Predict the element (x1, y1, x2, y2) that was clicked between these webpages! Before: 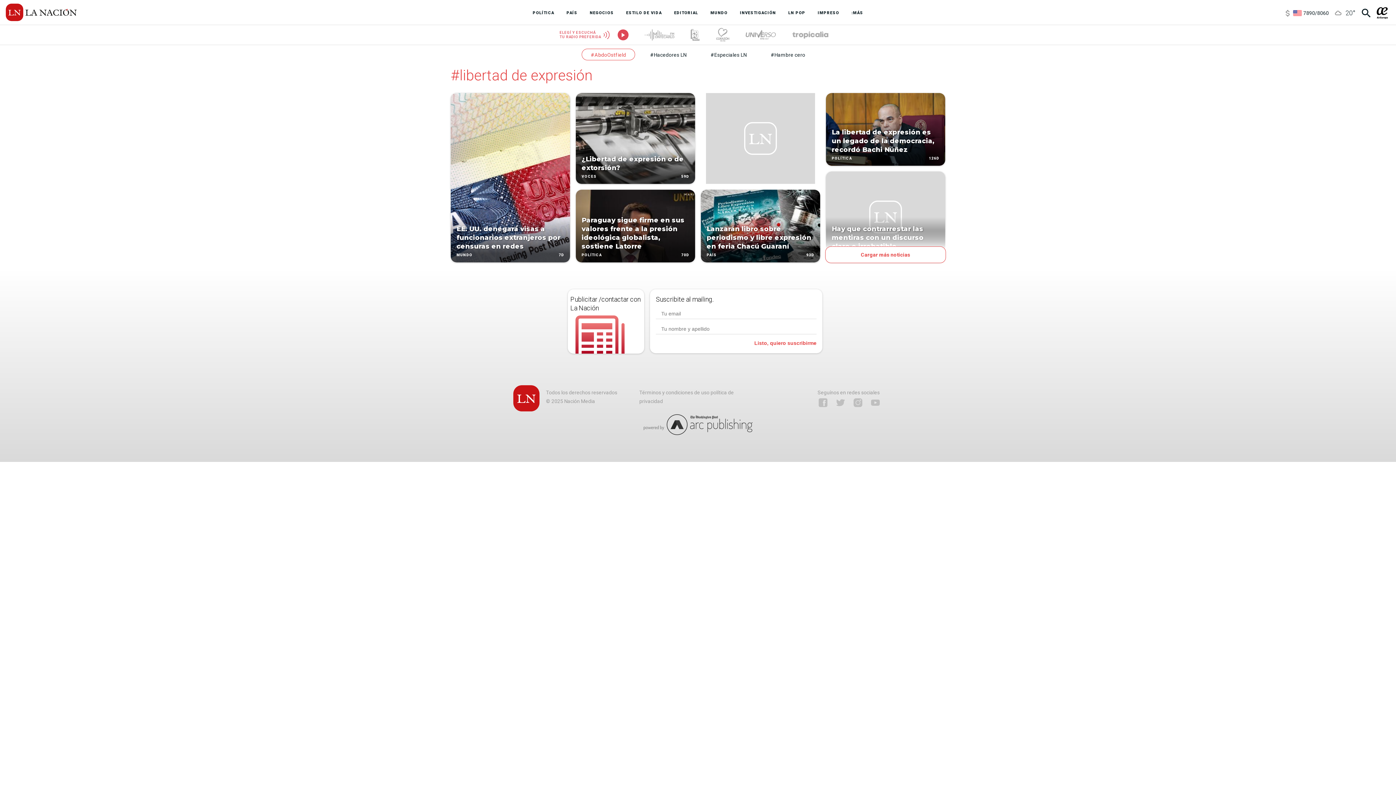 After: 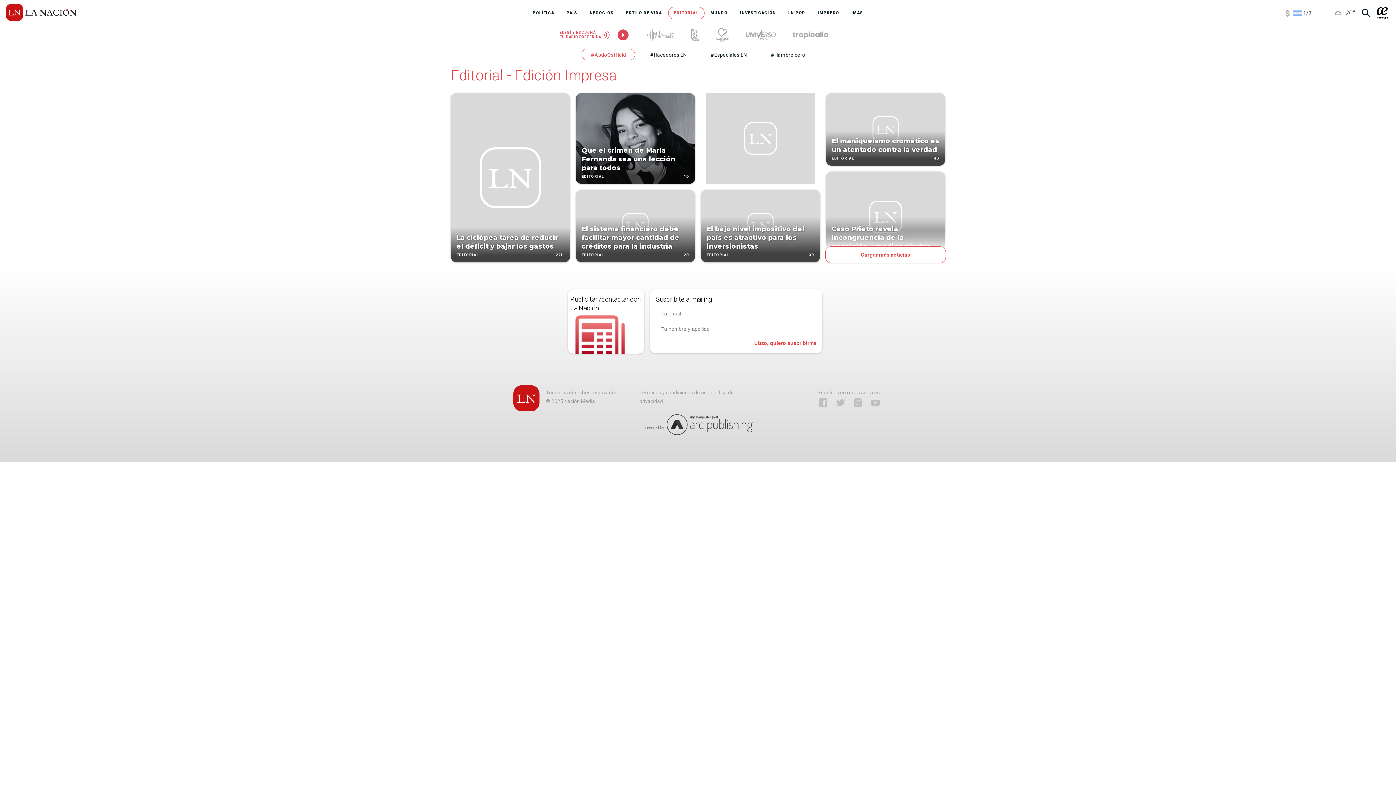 Action: label: EDITORIAL bbox: (668, 6, 704, 19)